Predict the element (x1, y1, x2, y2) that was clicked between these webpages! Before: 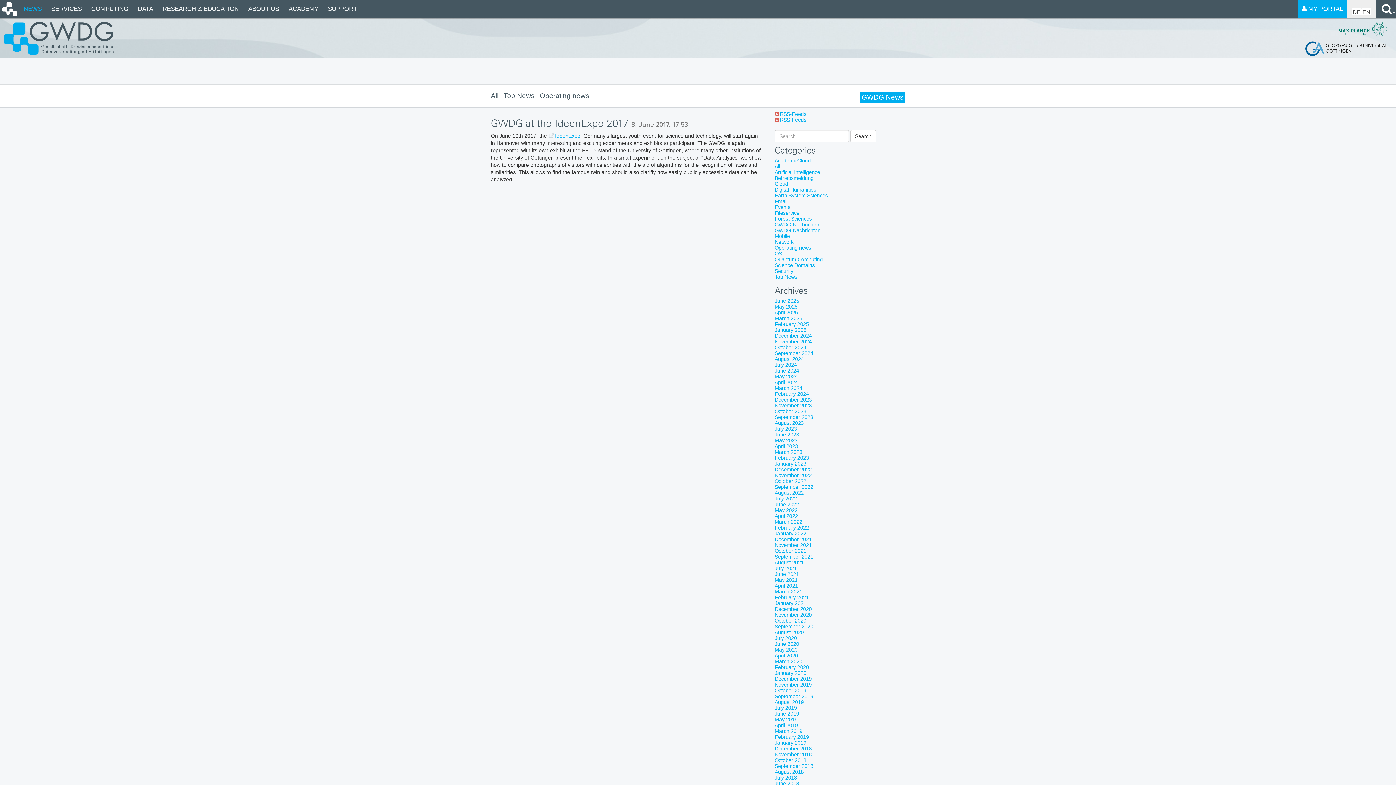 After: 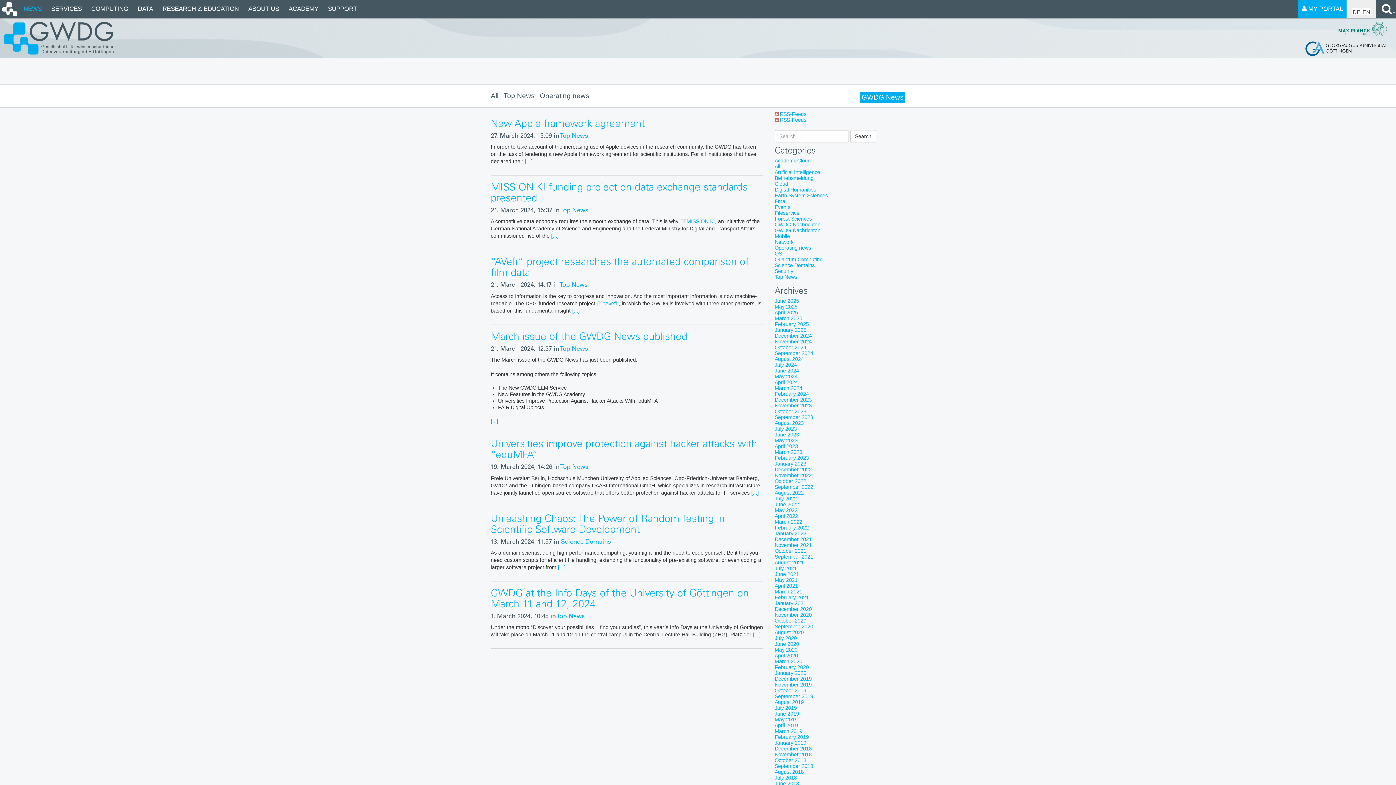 Action: label: March 2024 bbox: (774, 385, 802, 391)